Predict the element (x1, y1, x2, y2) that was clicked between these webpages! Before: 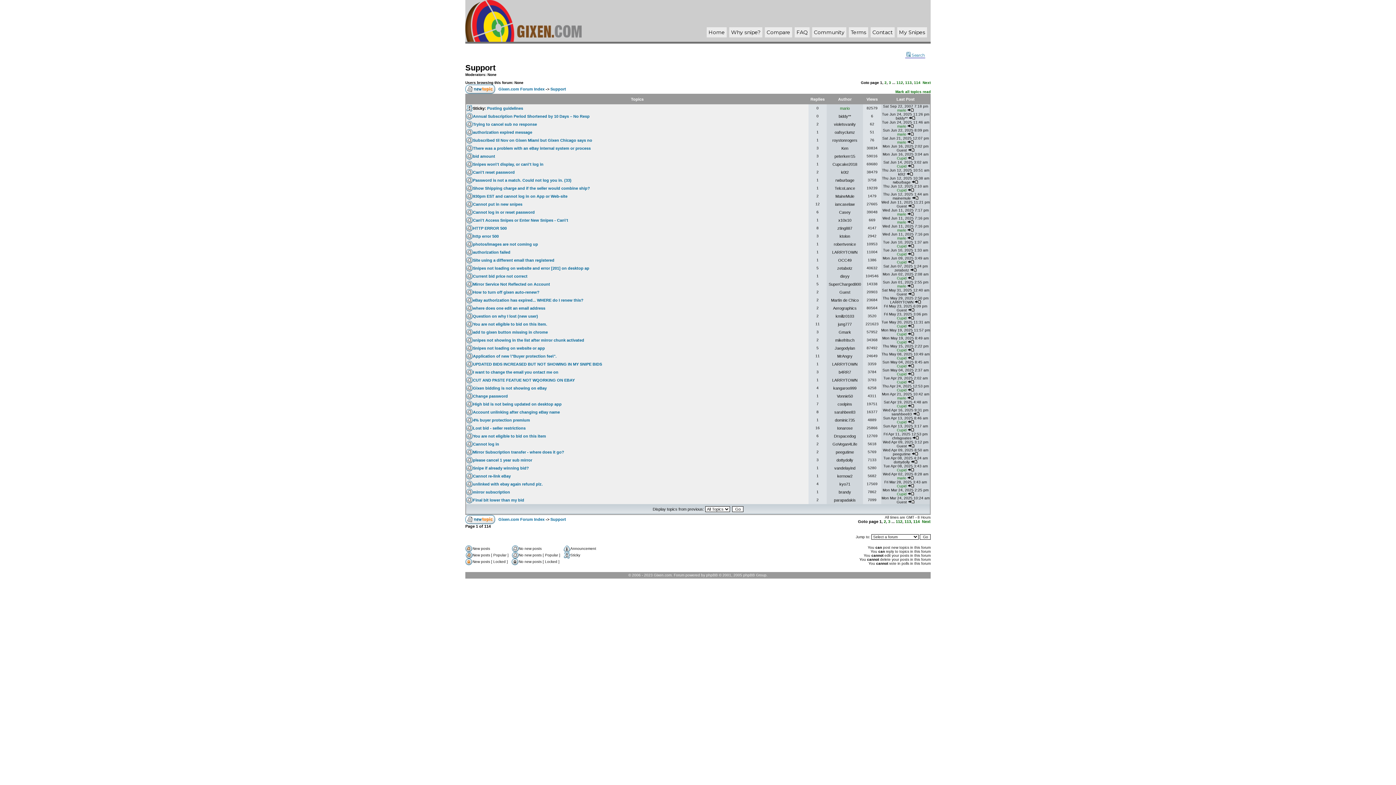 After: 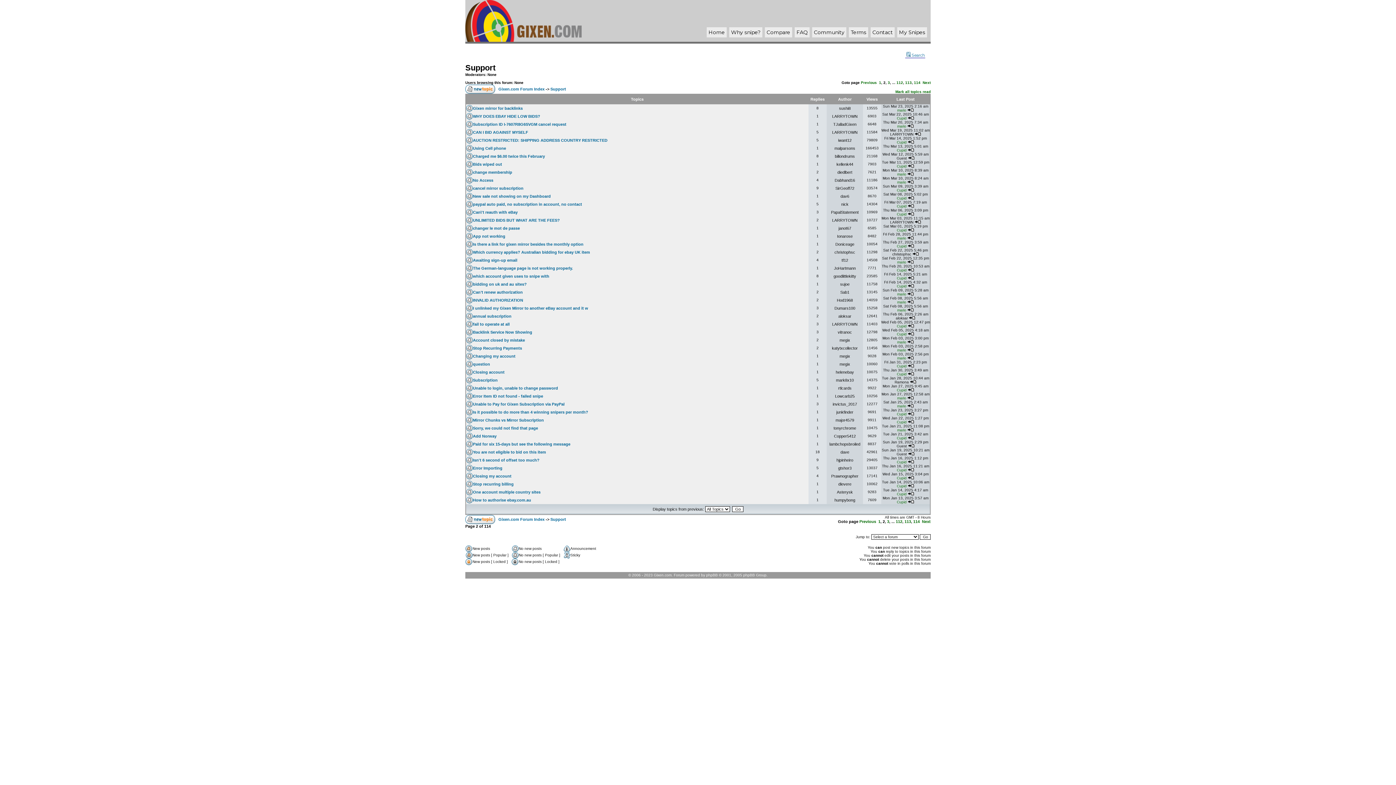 Action: label: Next bbox: (922, 519, 930, 524)